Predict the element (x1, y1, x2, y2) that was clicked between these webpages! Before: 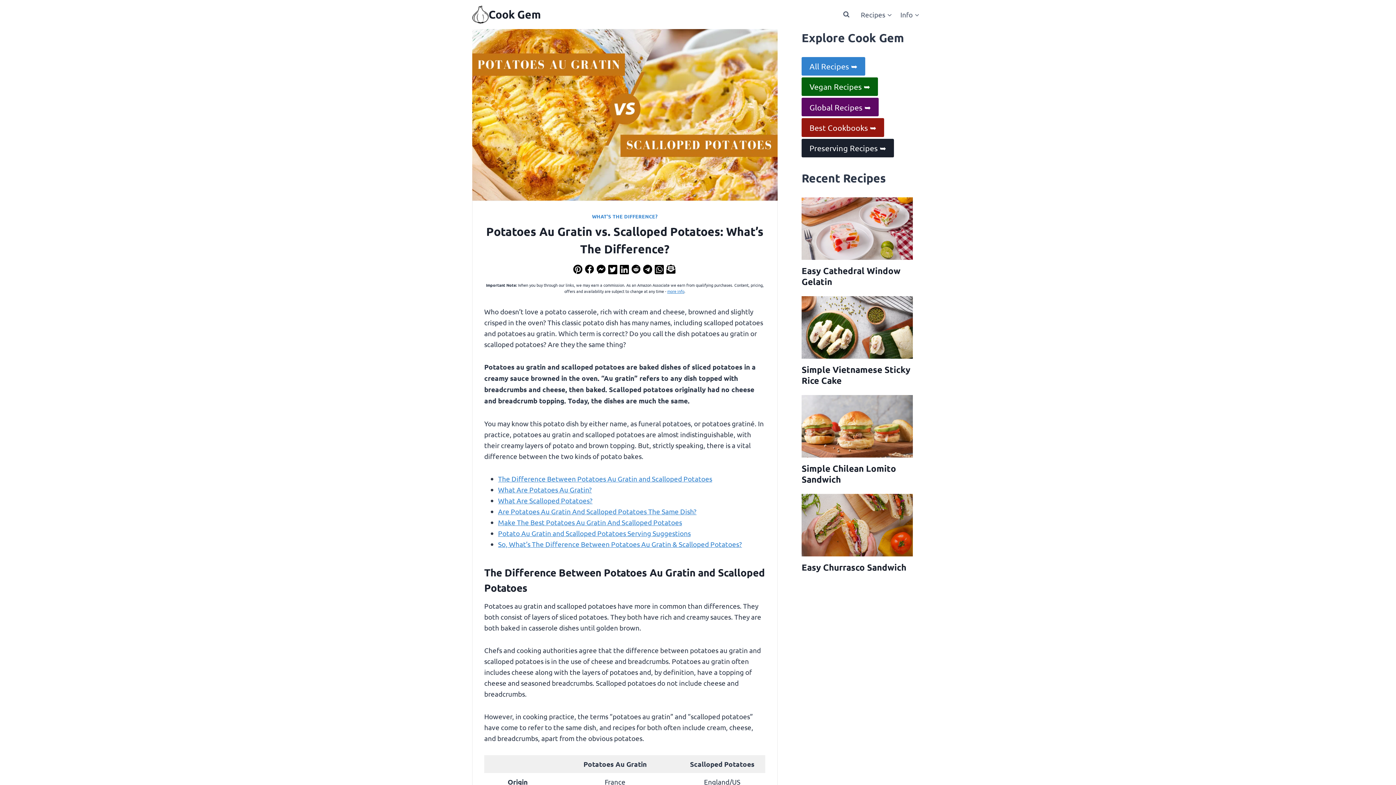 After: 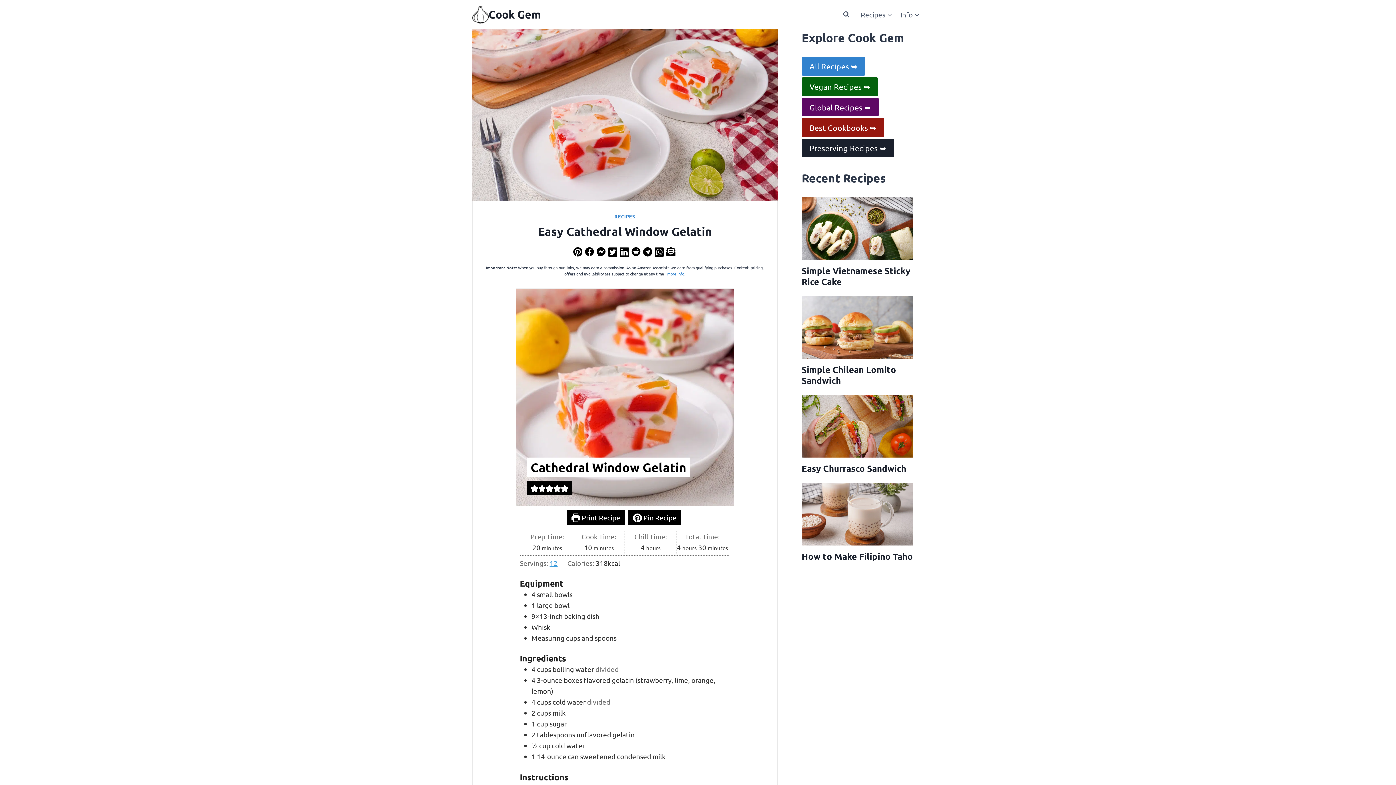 Action: label: Read More Easy Cathedral Window Gelatin bbox: (801, 197, 913, 259)